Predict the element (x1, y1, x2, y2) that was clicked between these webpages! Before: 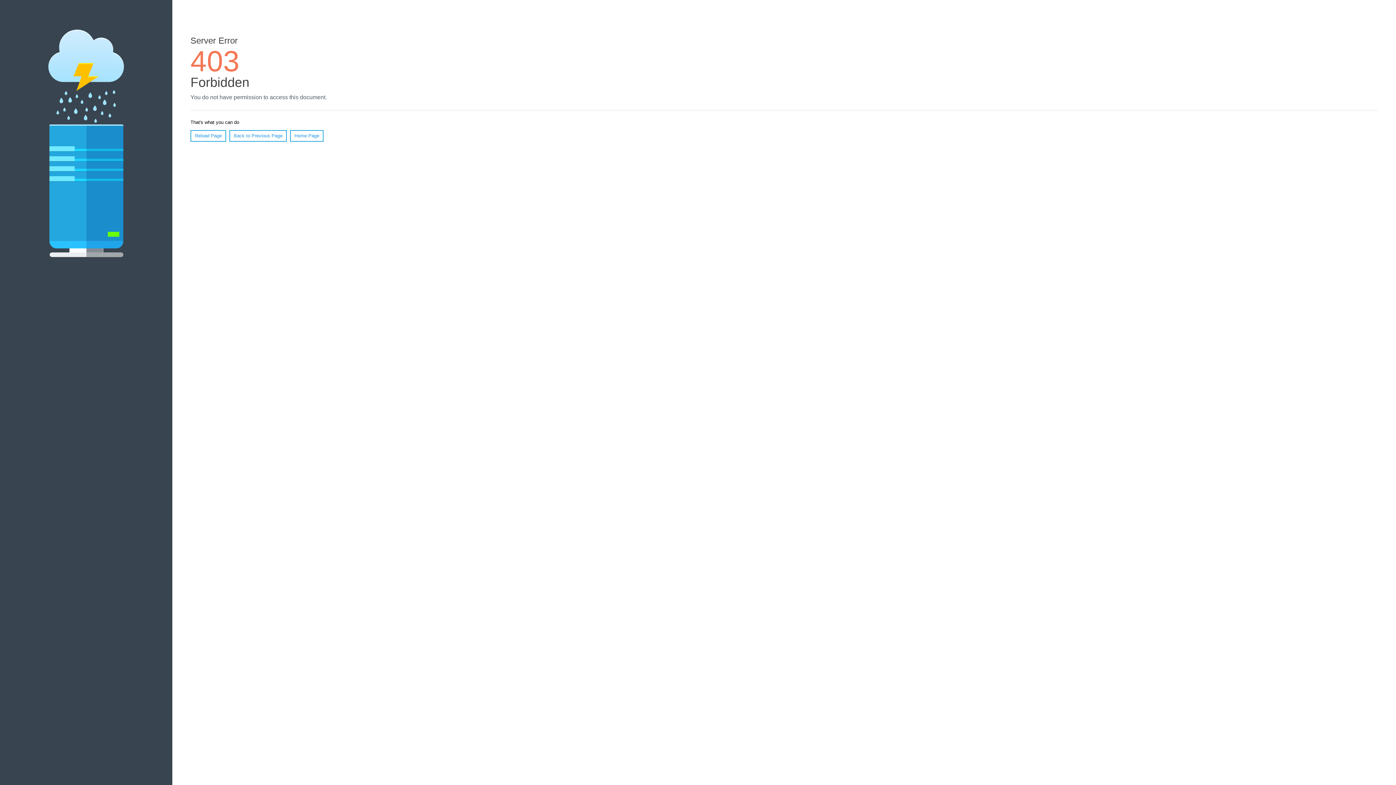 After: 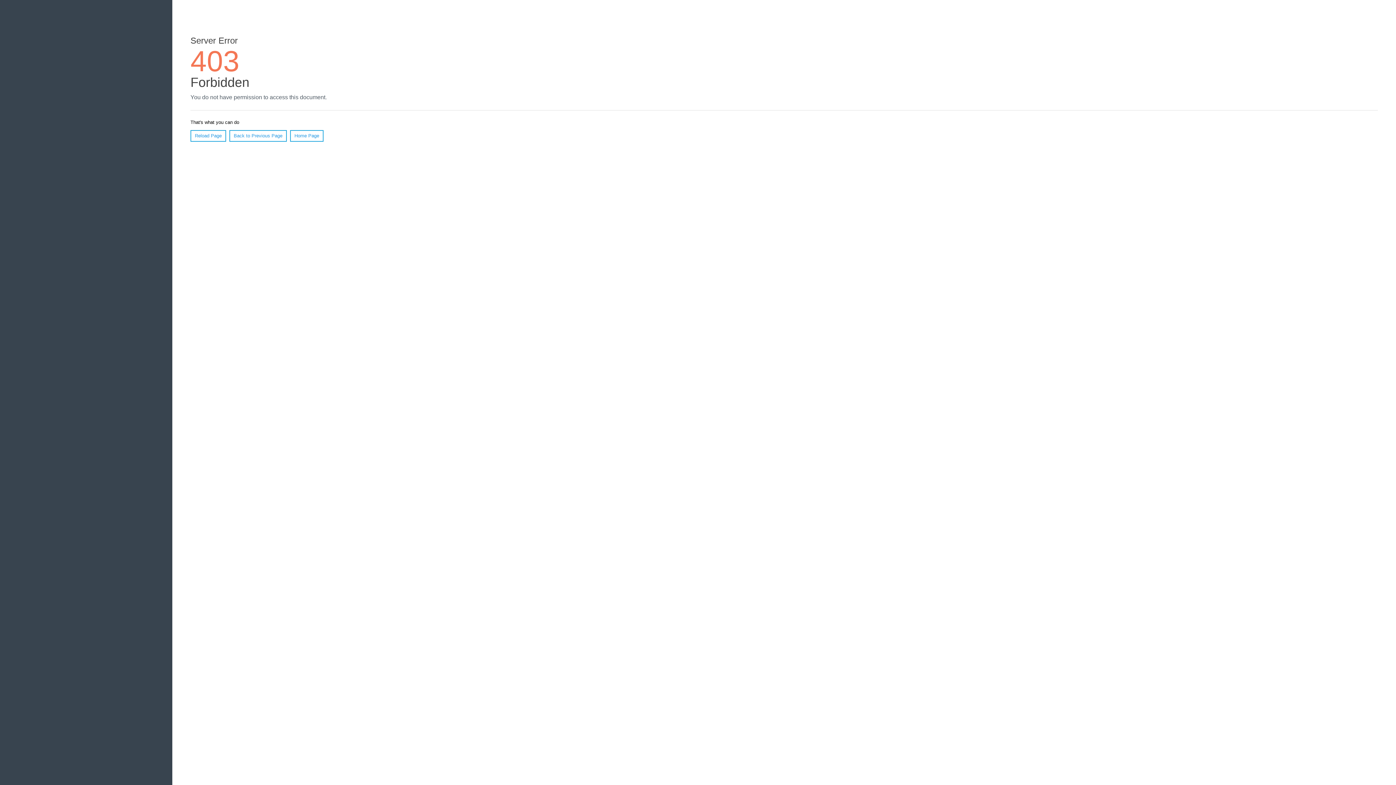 Action: bbox: (190, 130, 226, 141) label: Reload Page